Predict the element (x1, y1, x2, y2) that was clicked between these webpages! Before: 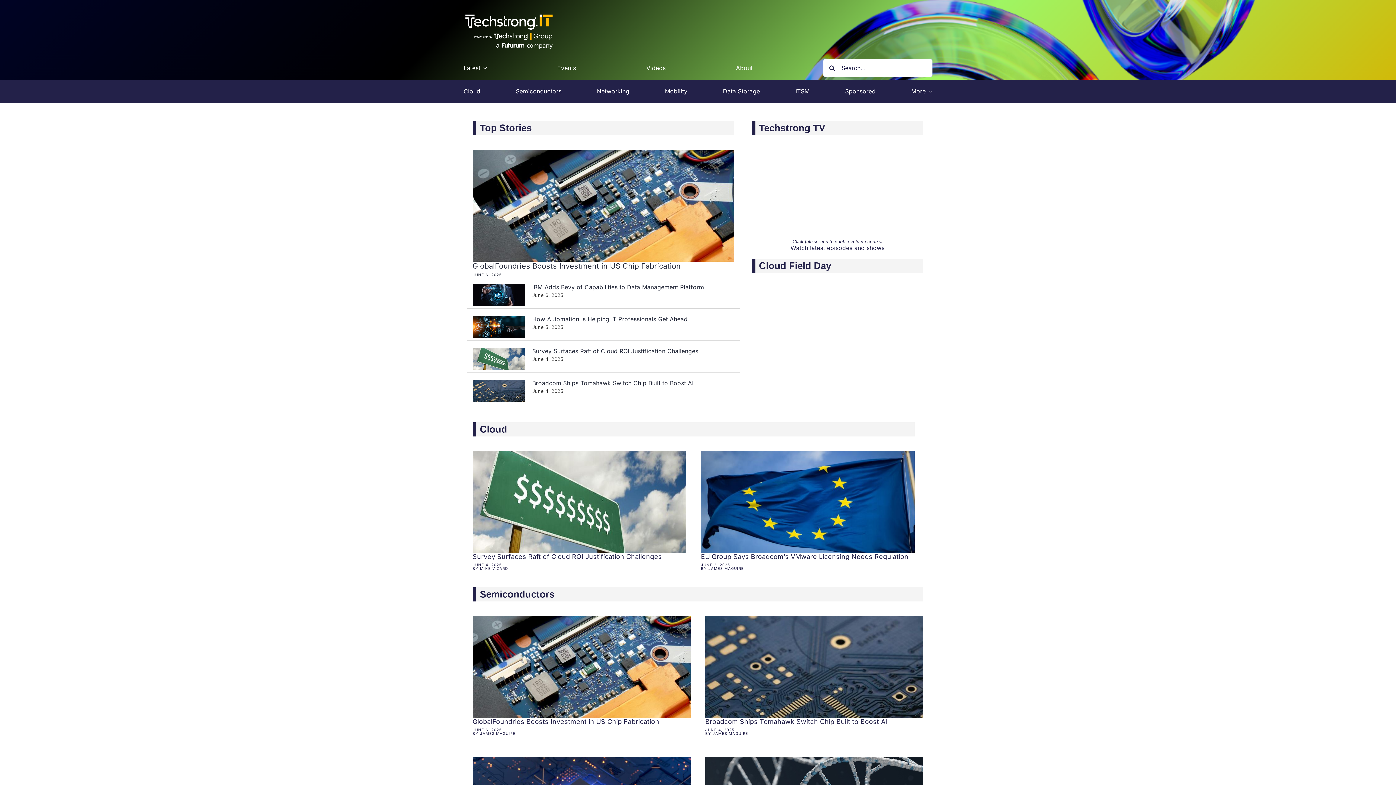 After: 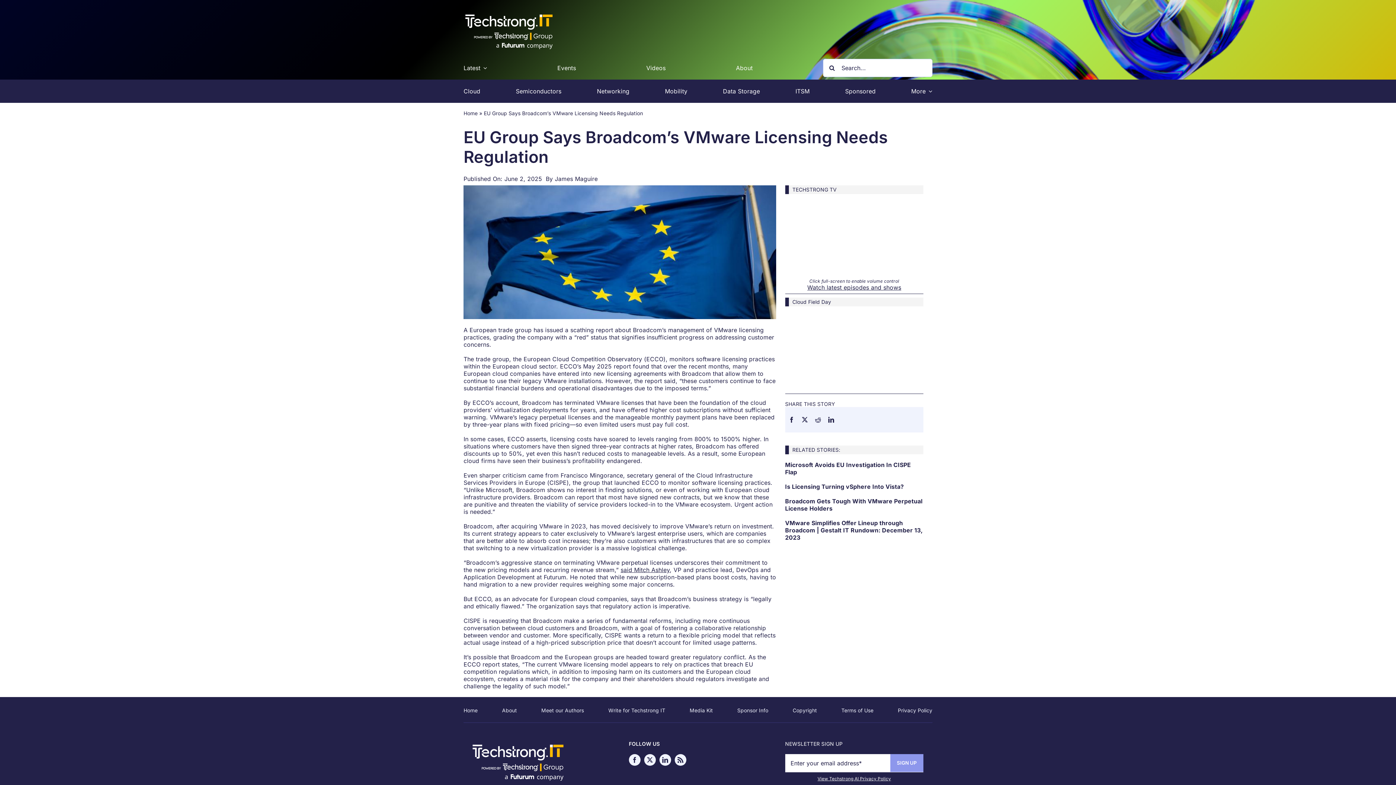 Action: bbox: (701, 444, 914, 570)